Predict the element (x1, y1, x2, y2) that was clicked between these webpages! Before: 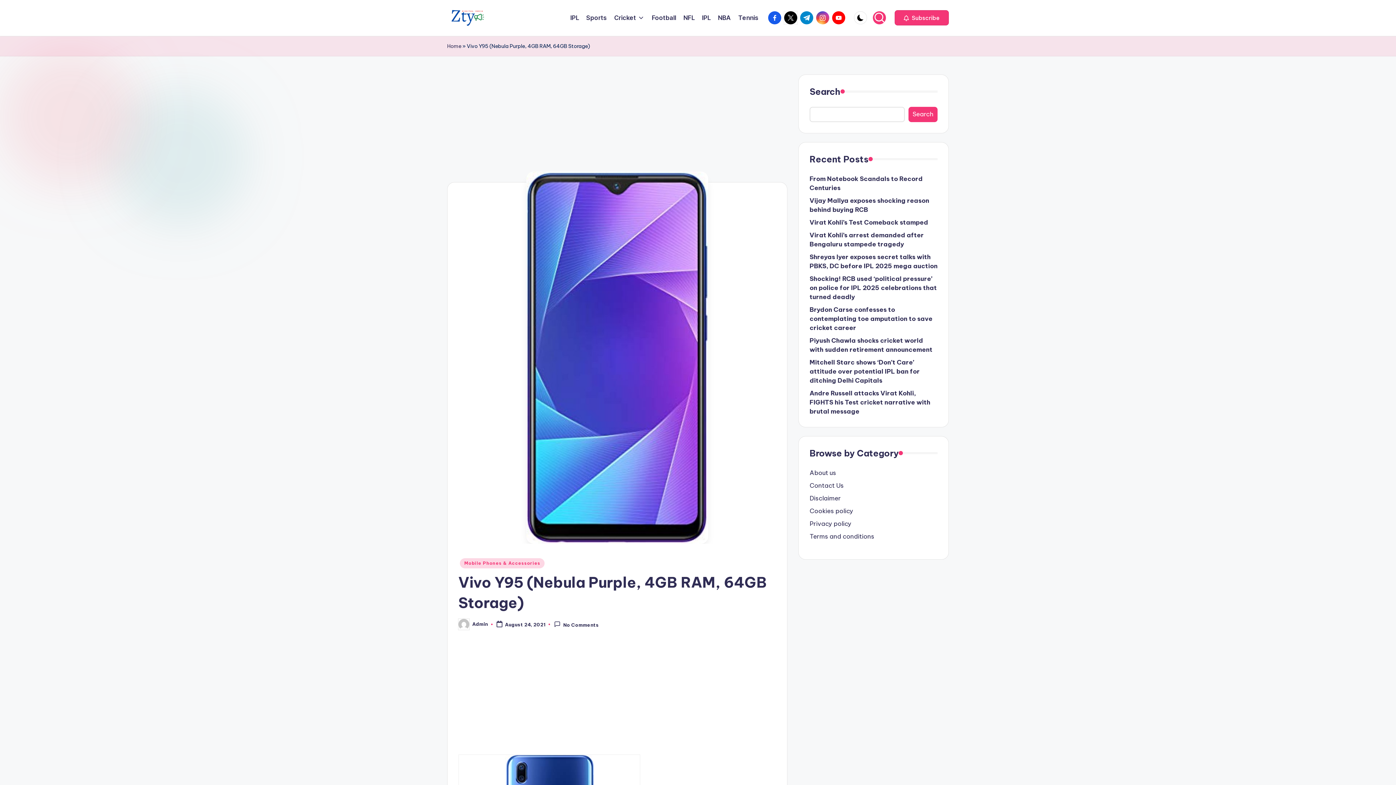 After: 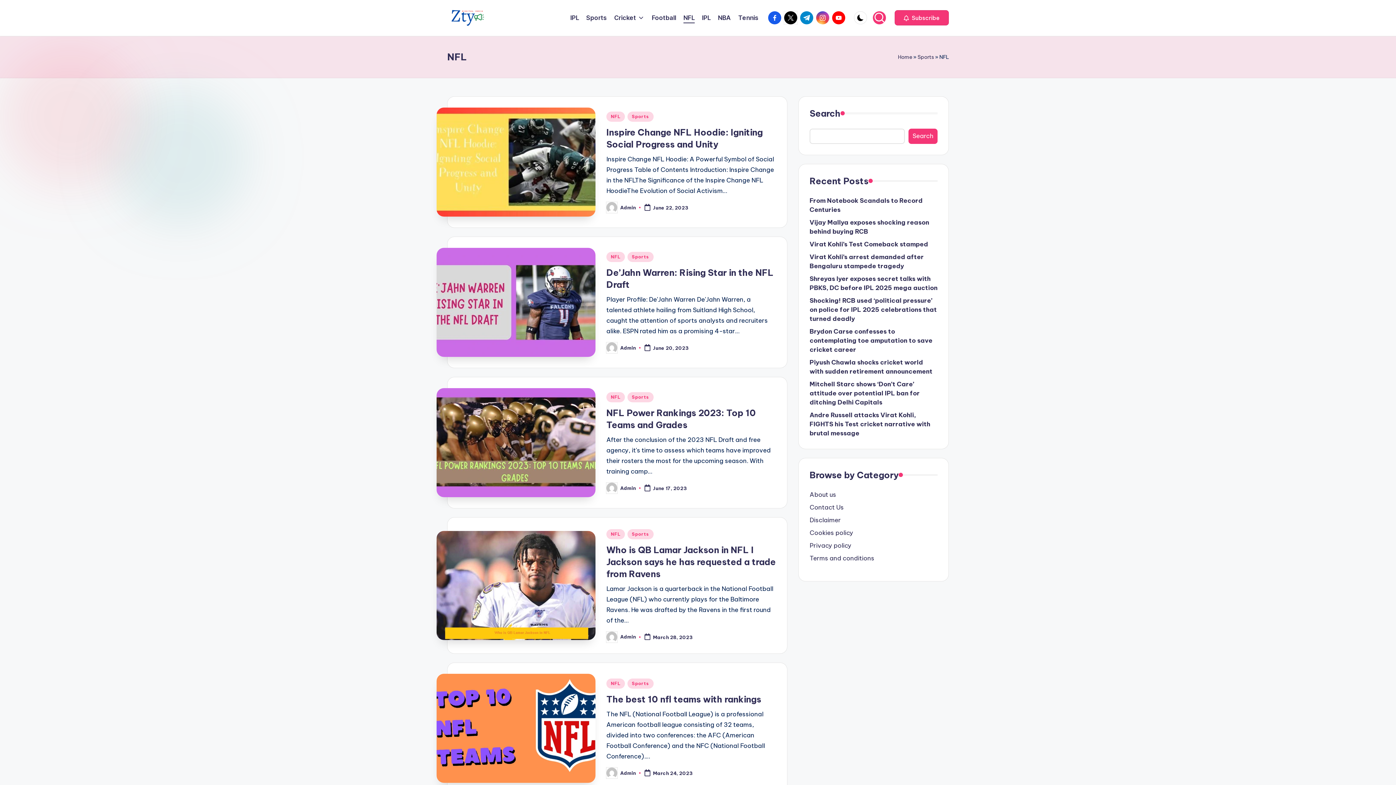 Action: bbox: (683, 12, 694, 23) label: NFL